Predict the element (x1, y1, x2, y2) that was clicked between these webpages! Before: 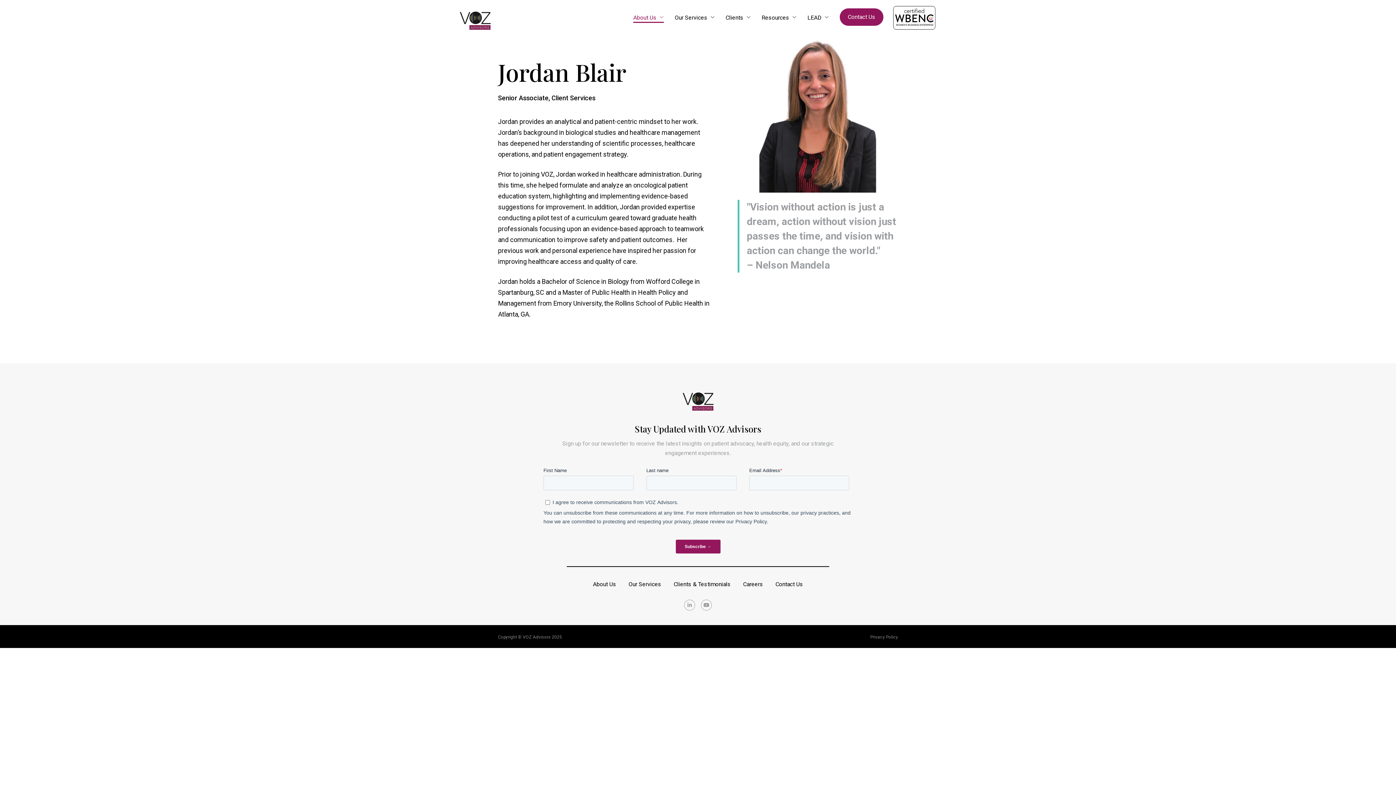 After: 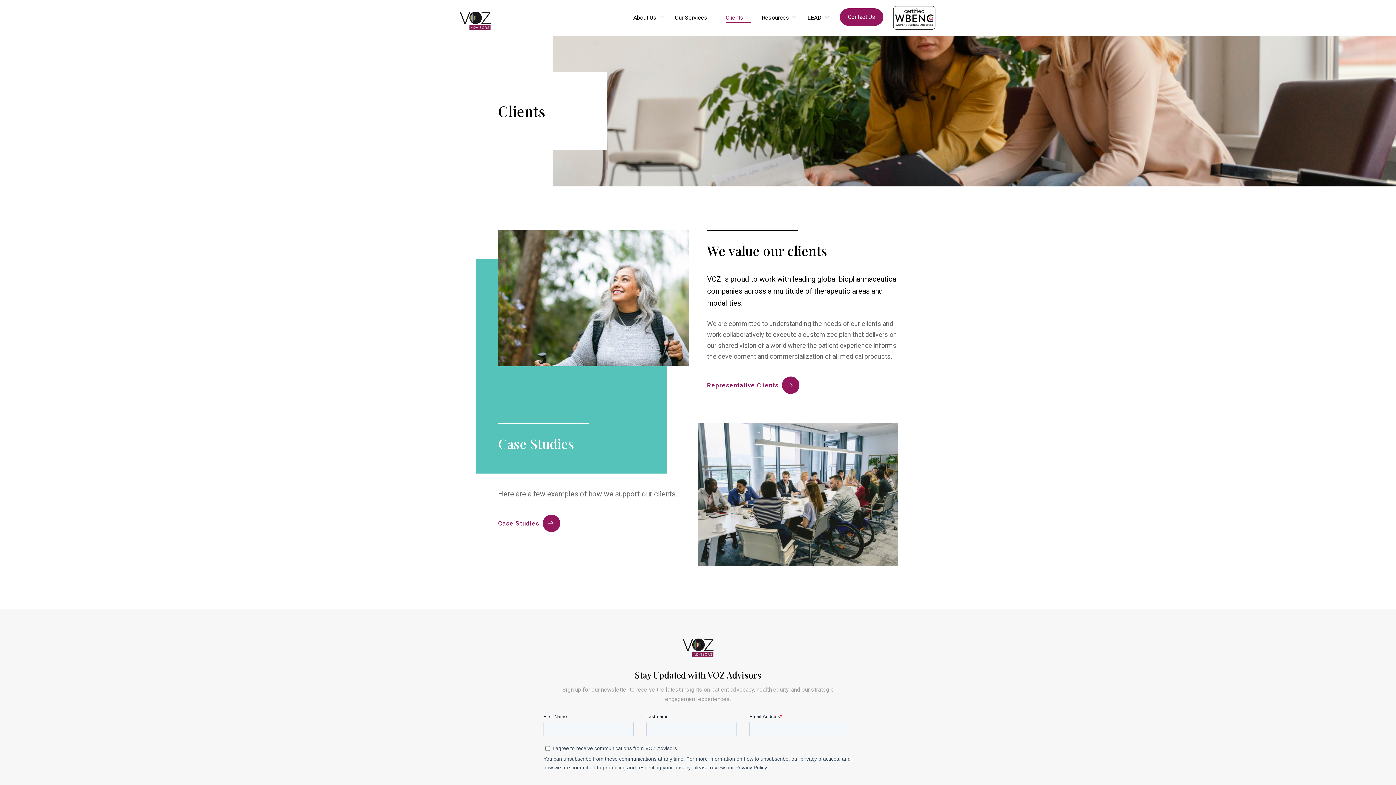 Action: bbox: (725, 13, 750, 21) label: Clients